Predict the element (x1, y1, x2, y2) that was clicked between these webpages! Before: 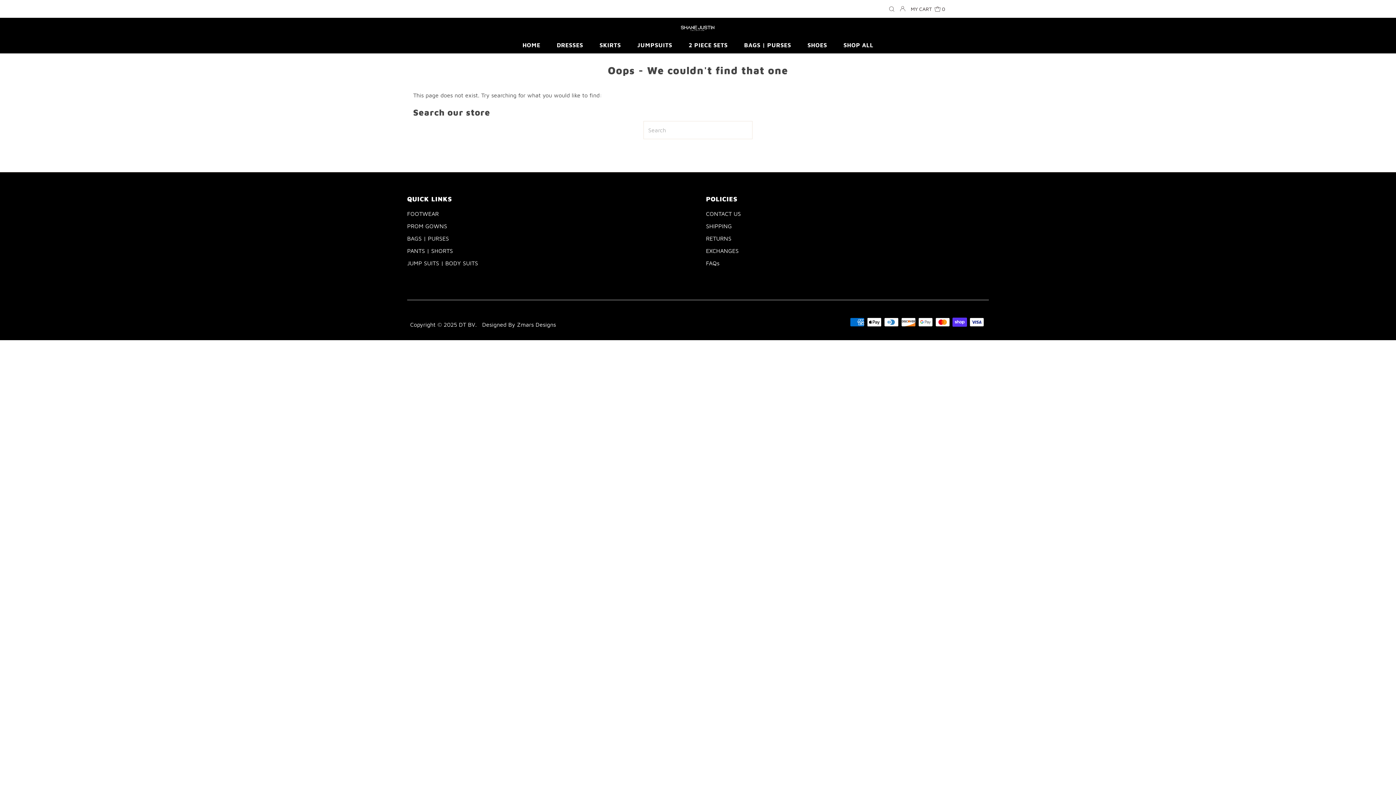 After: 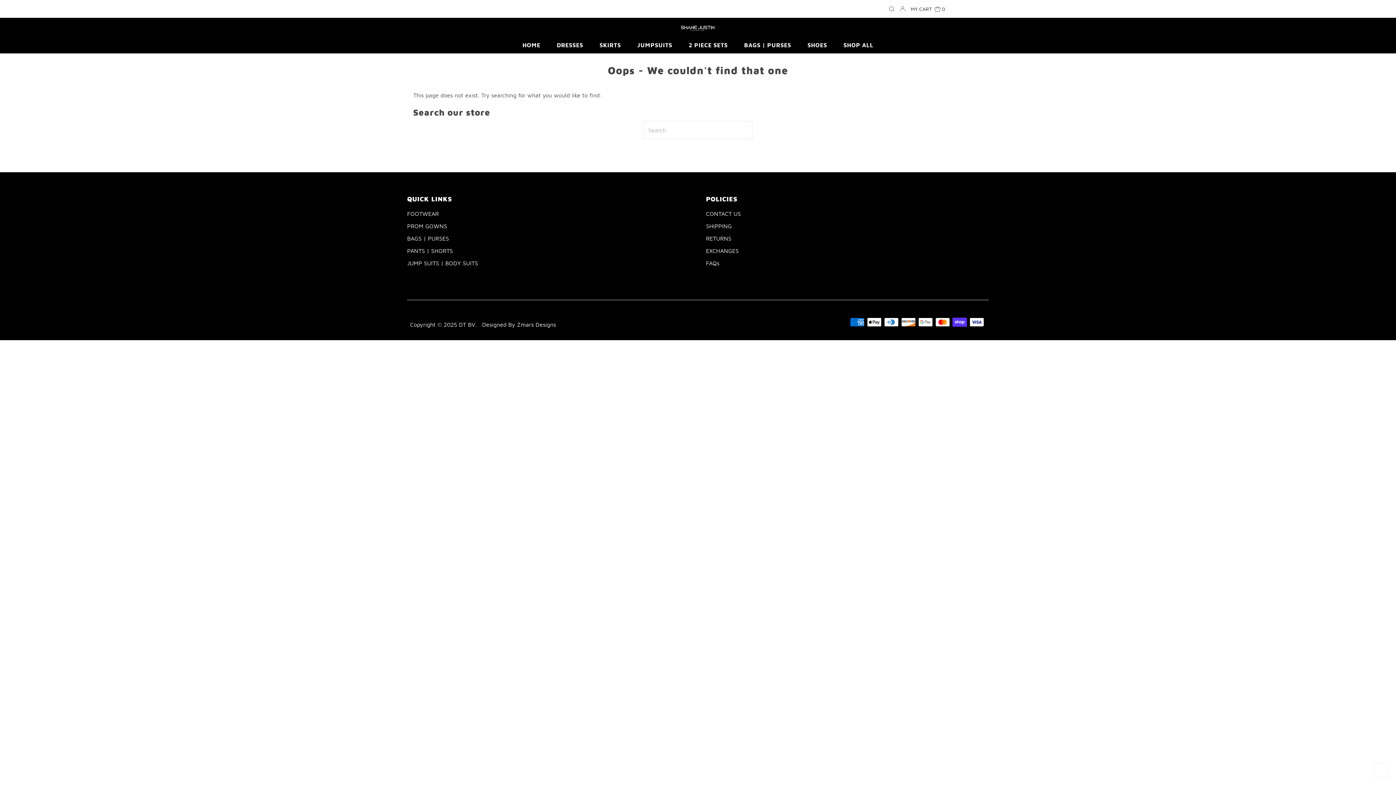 Action: label: Scroll to top bbox: (1374, 763, 1389, 778)